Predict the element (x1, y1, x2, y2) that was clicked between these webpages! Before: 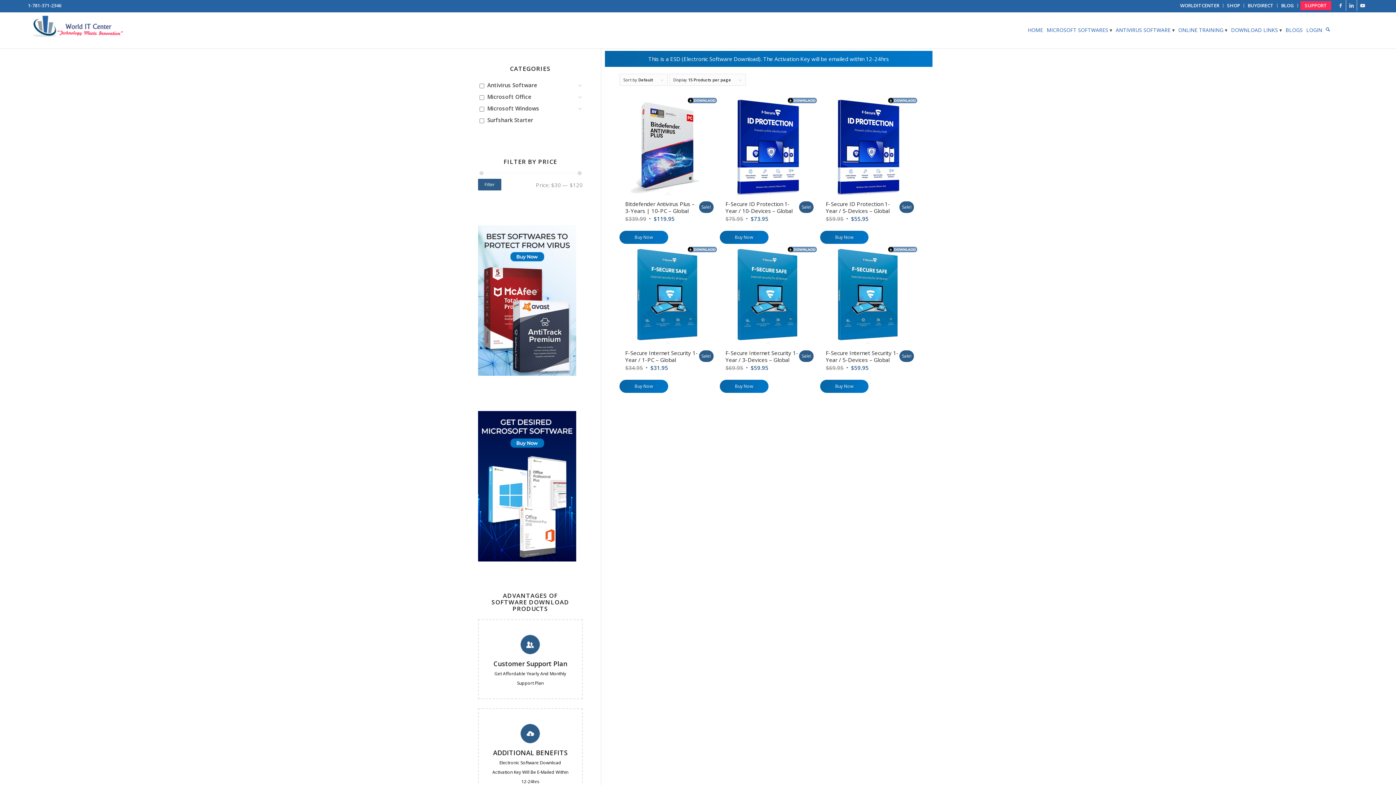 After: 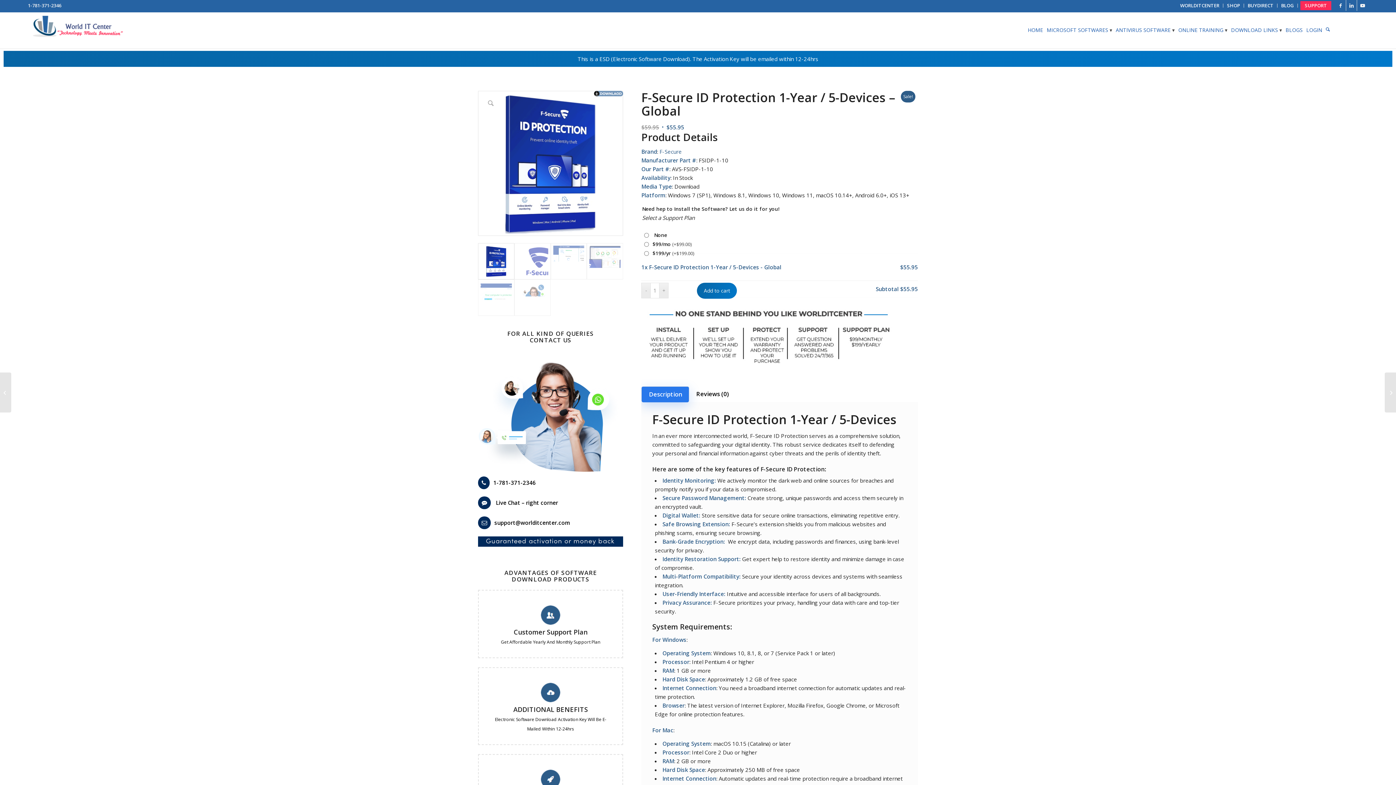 Action: label: Buy Now bbox: (820, 230, 868, 243)